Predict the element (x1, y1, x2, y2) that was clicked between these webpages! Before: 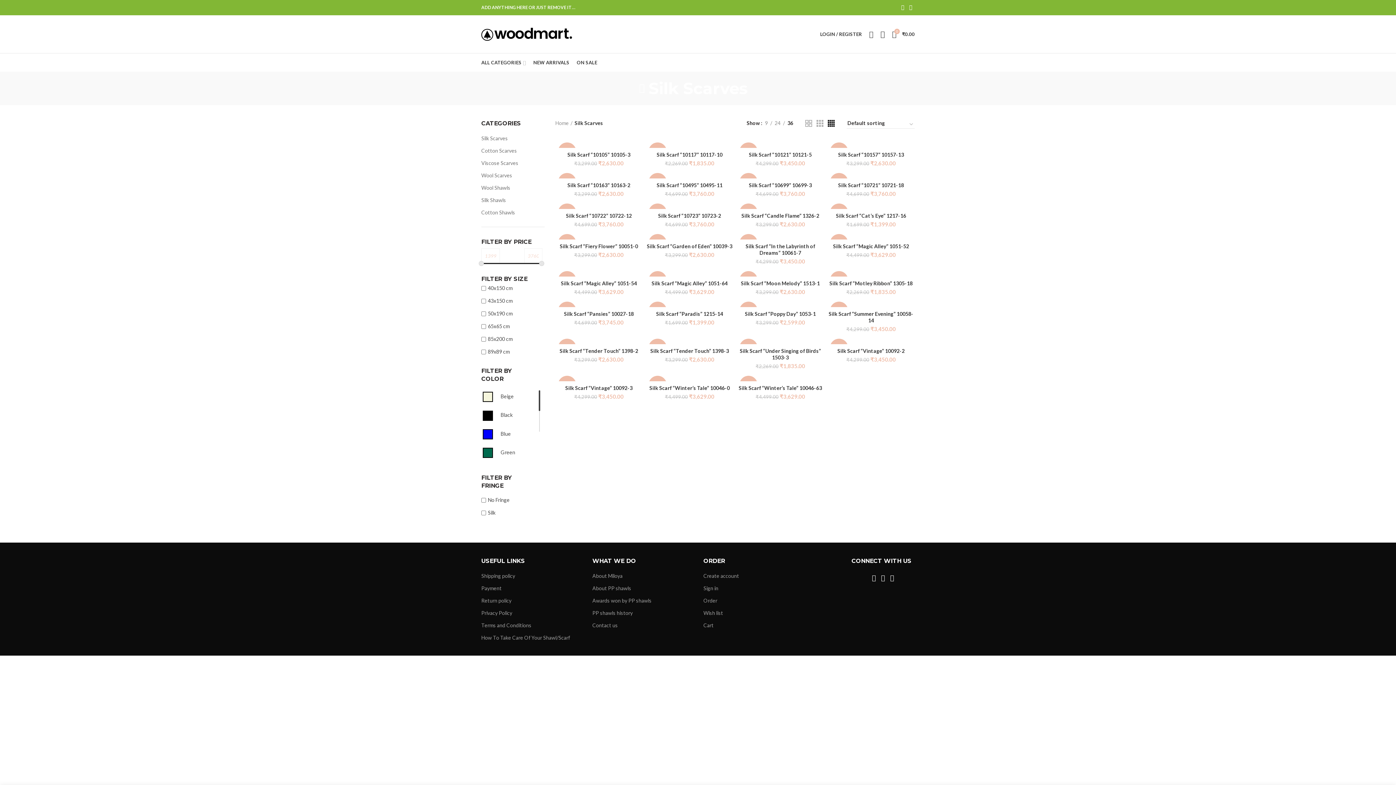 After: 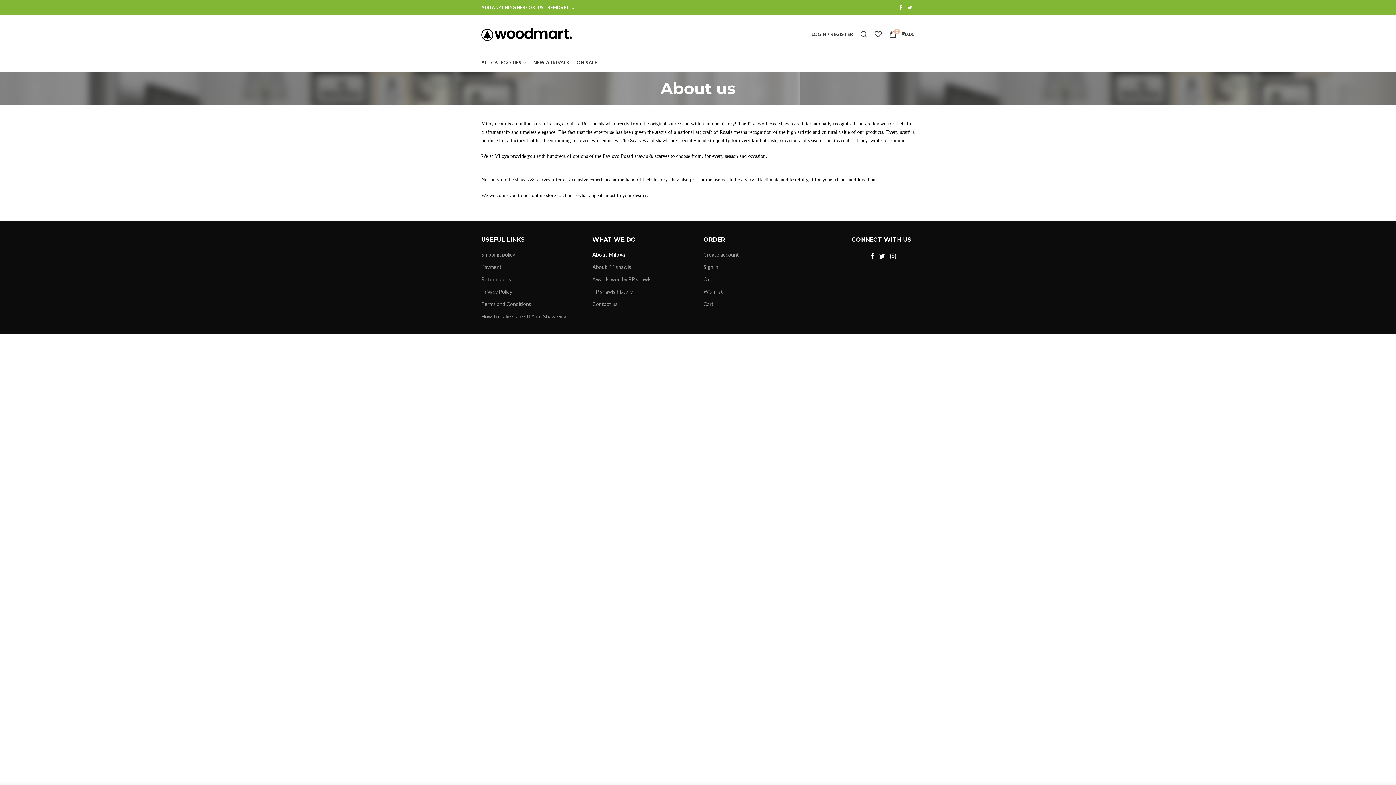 Action: bbox: (592, 572, 623, 579) label: About Miloya